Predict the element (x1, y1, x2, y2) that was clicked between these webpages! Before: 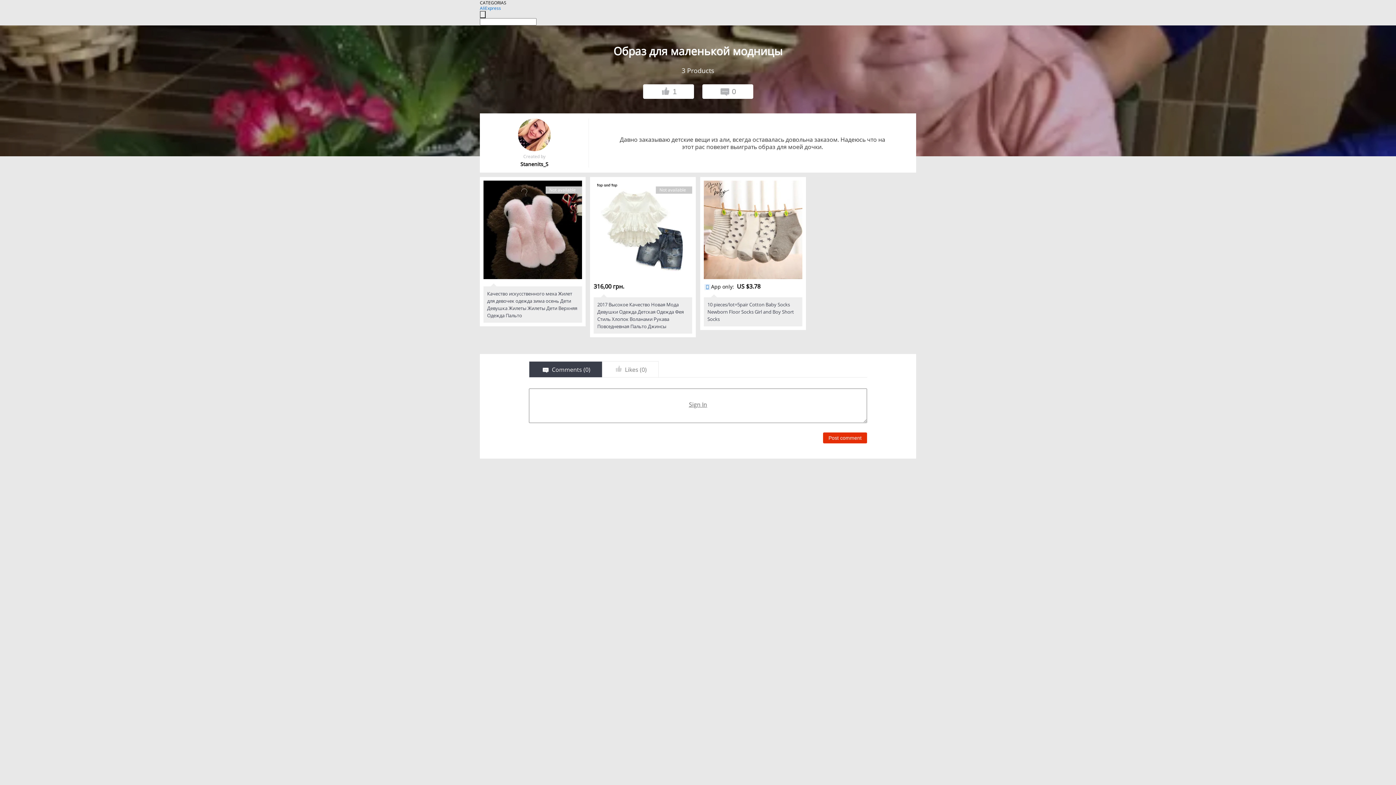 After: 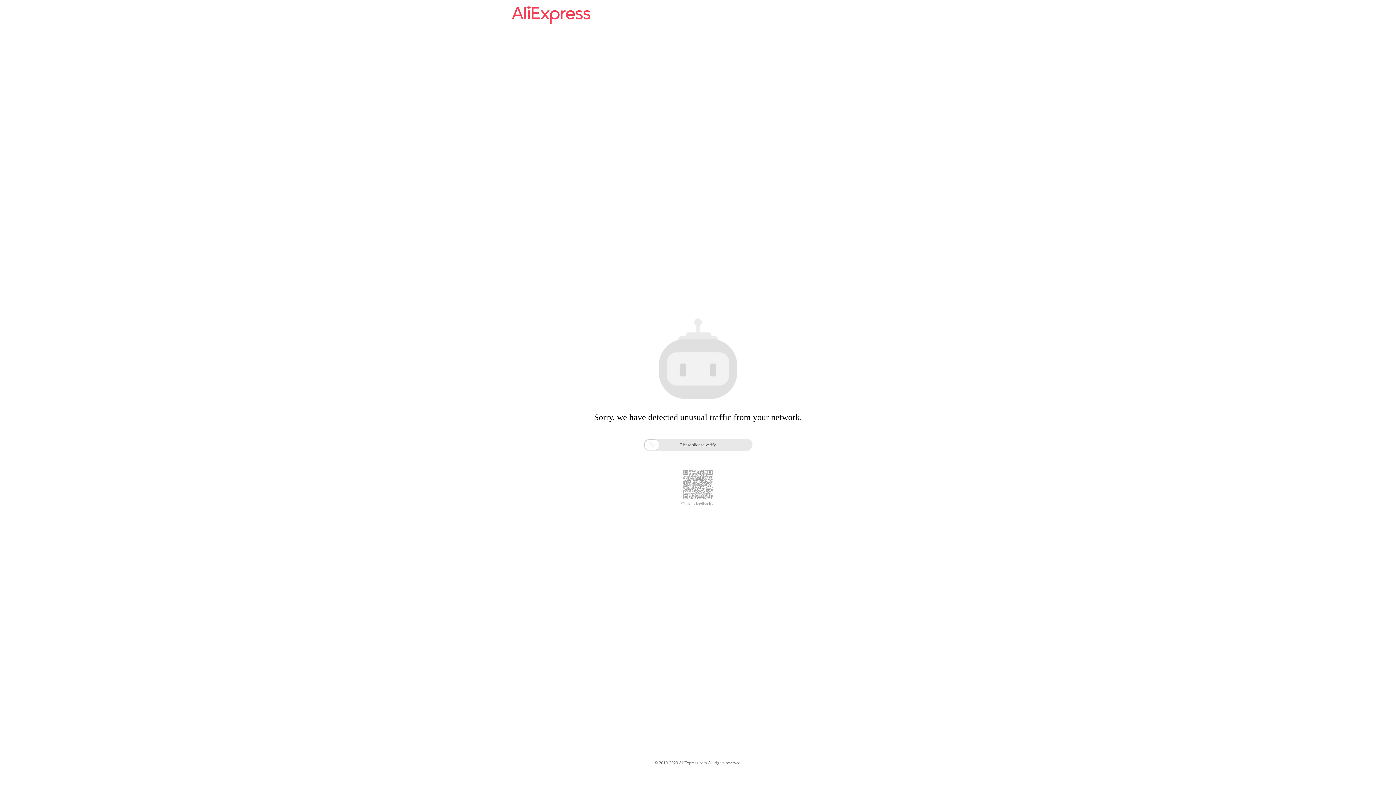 Action: label: AliExpress bbox: (480, 5, 501, 11)